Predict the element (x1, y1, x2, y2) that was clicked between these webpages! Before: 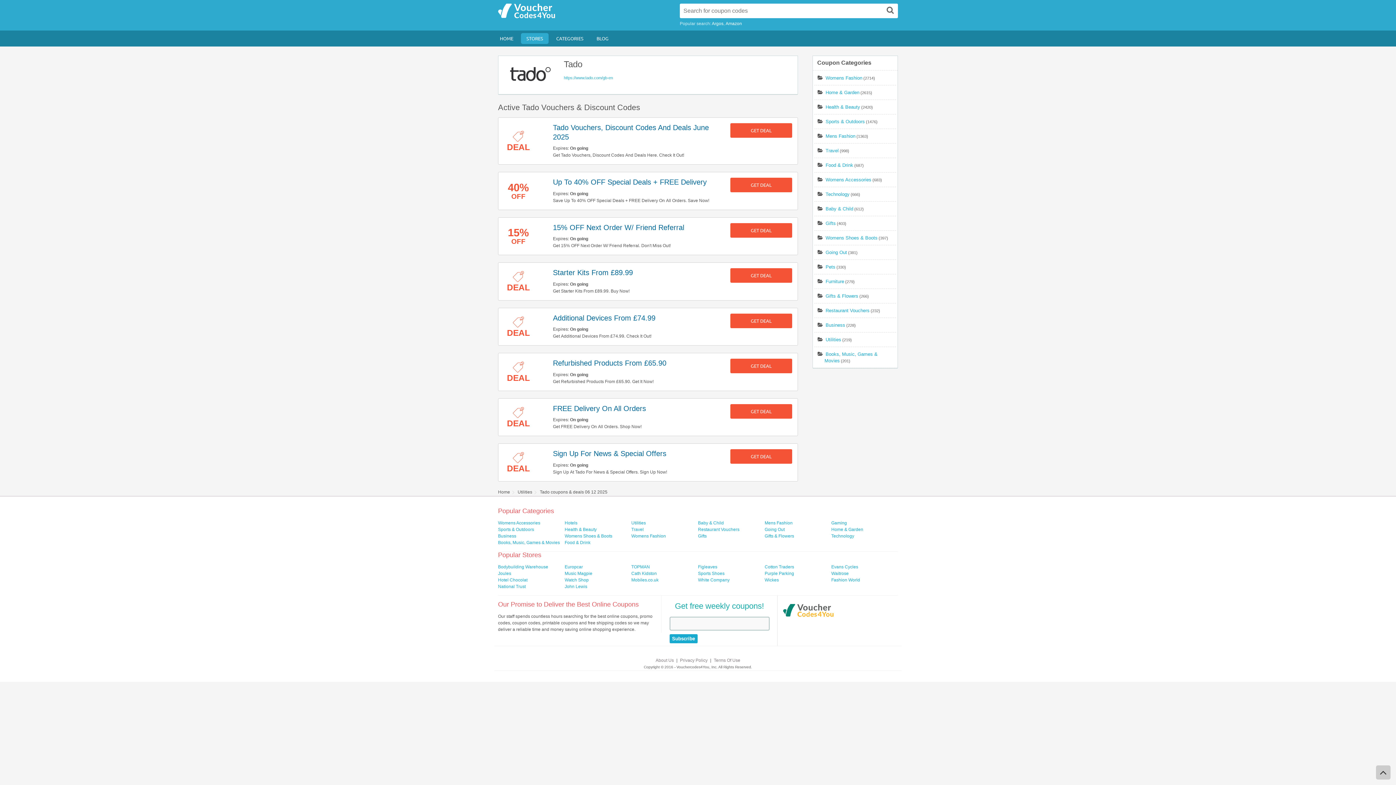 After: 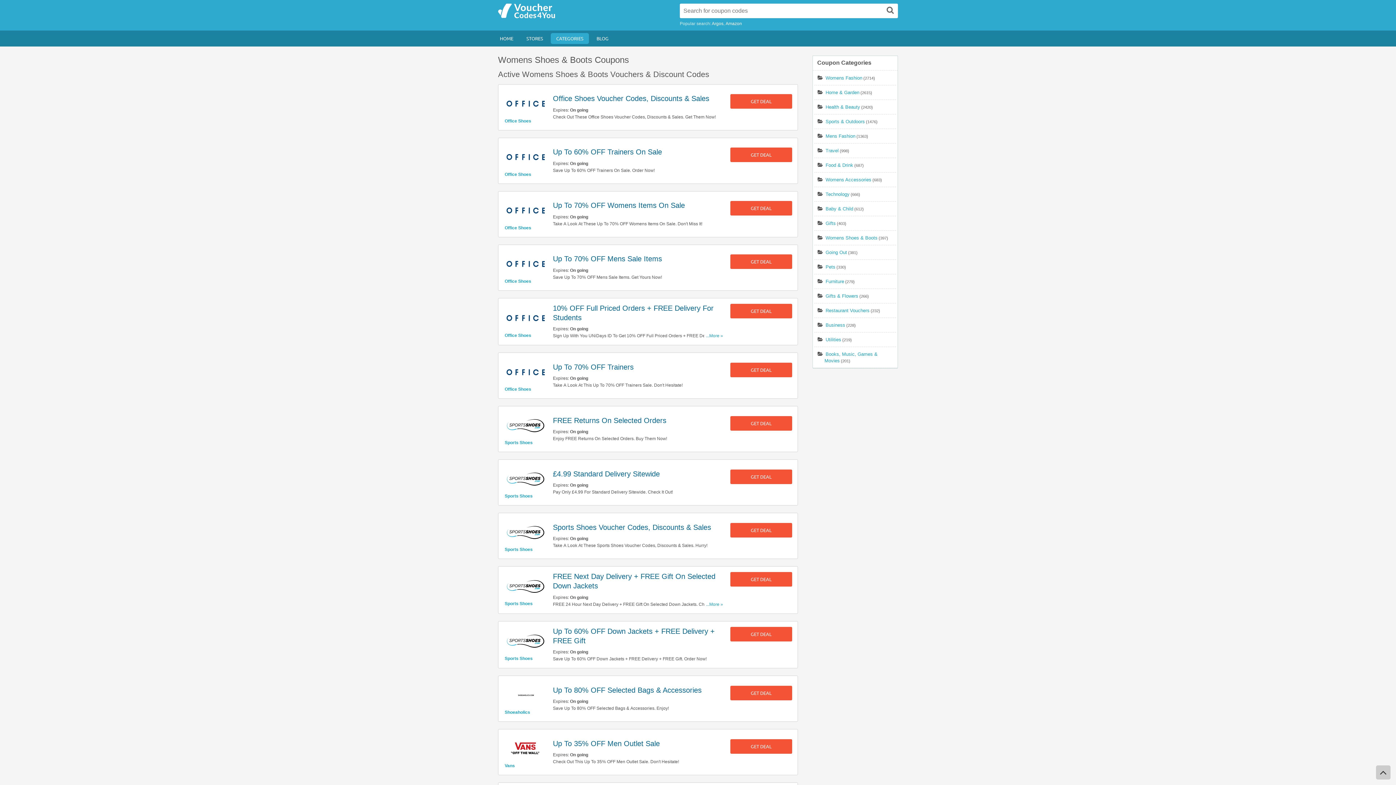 Action: bbox: (825, 235, 877, 240) label: Womens Shoes & Boots